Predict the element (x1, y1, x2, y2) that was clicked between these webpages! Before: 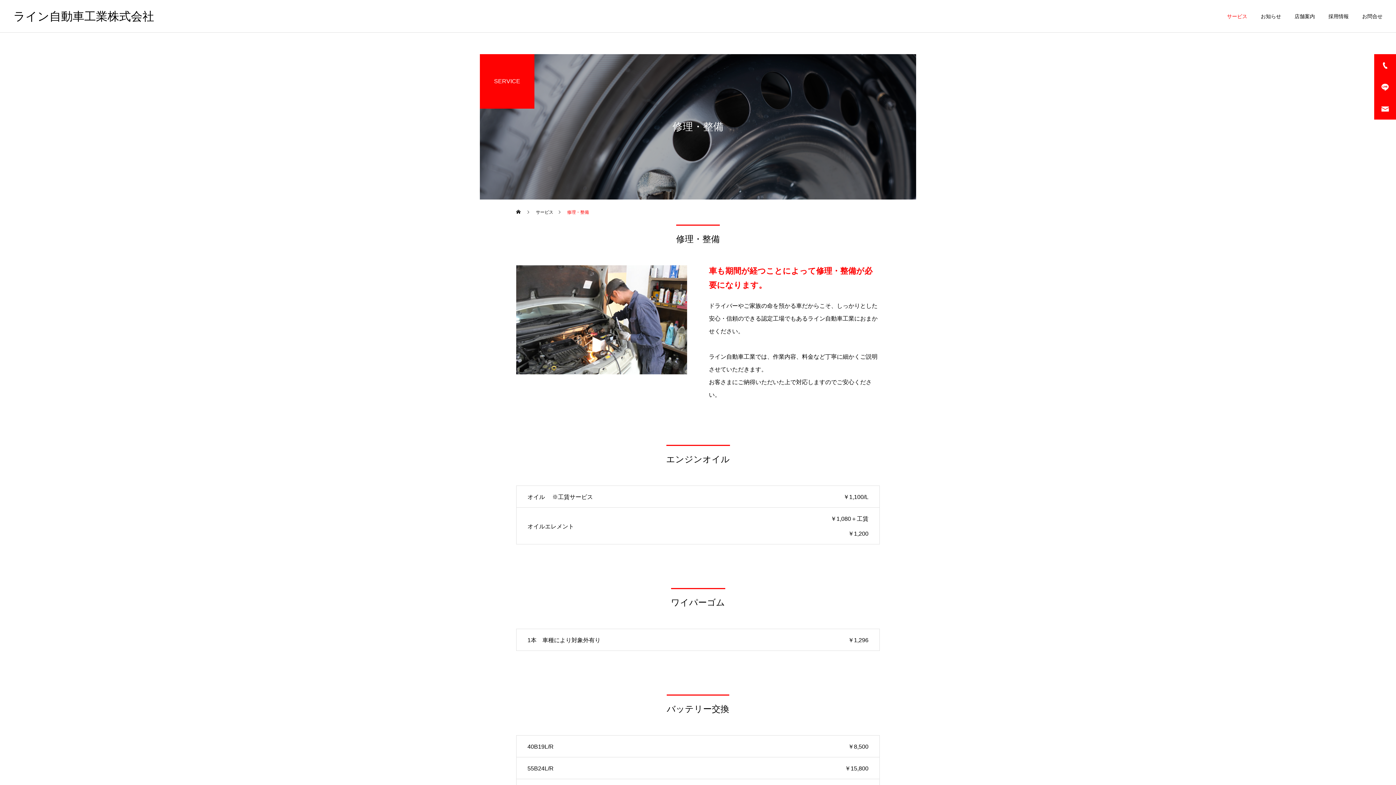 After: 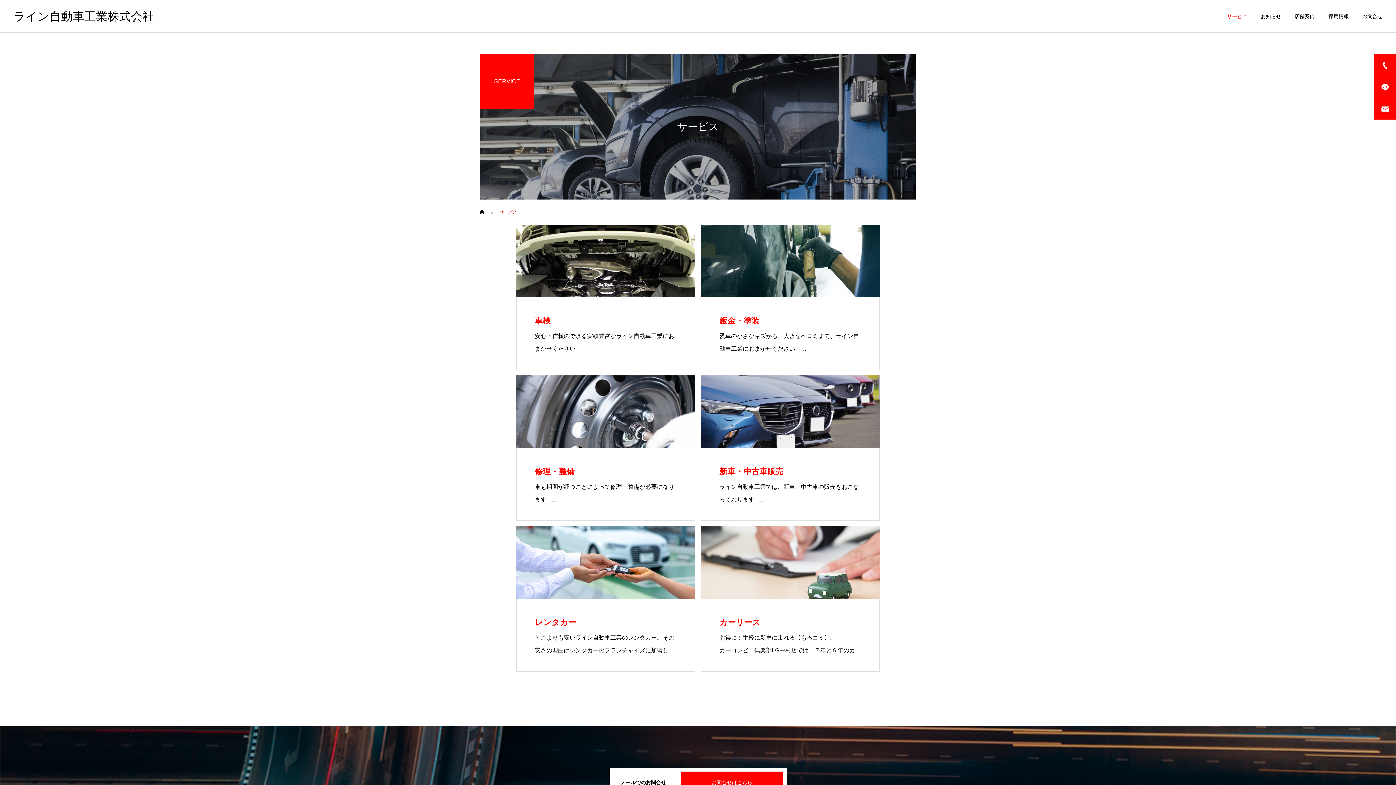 Action: label: サービス bbox: (536, 199, 553, 224)